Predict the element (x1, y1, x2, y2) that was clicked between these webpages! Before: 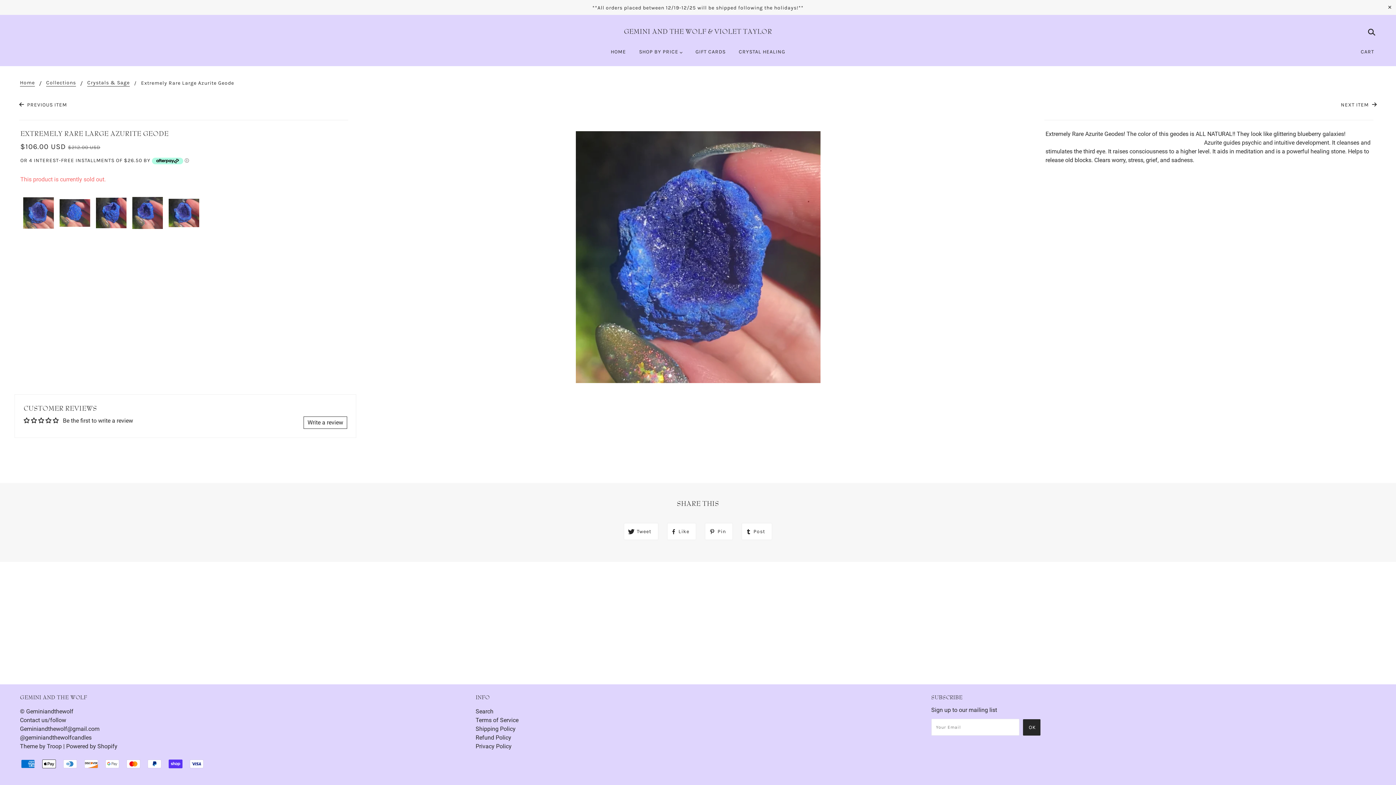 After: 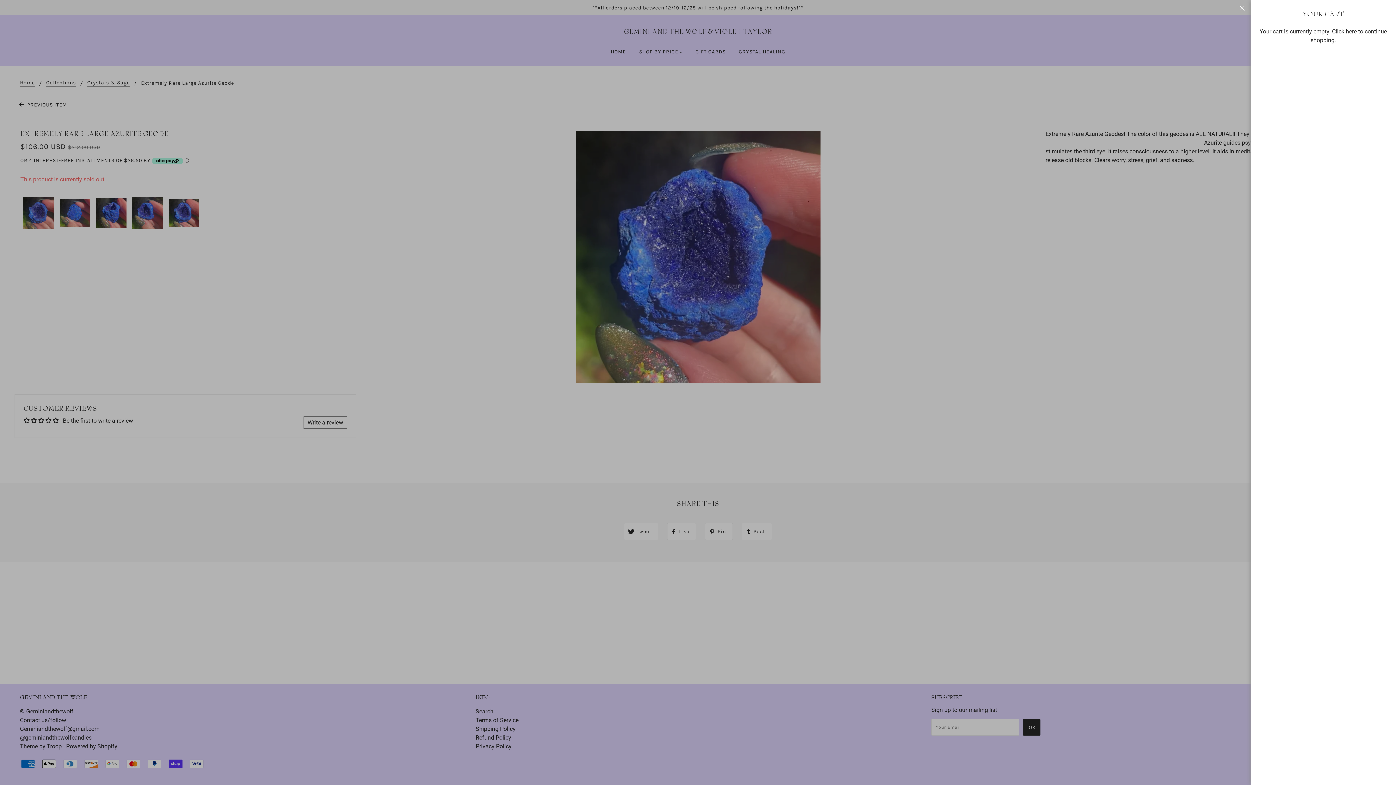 Action: label: CART bbox: (1361, 46, 1377, 57)